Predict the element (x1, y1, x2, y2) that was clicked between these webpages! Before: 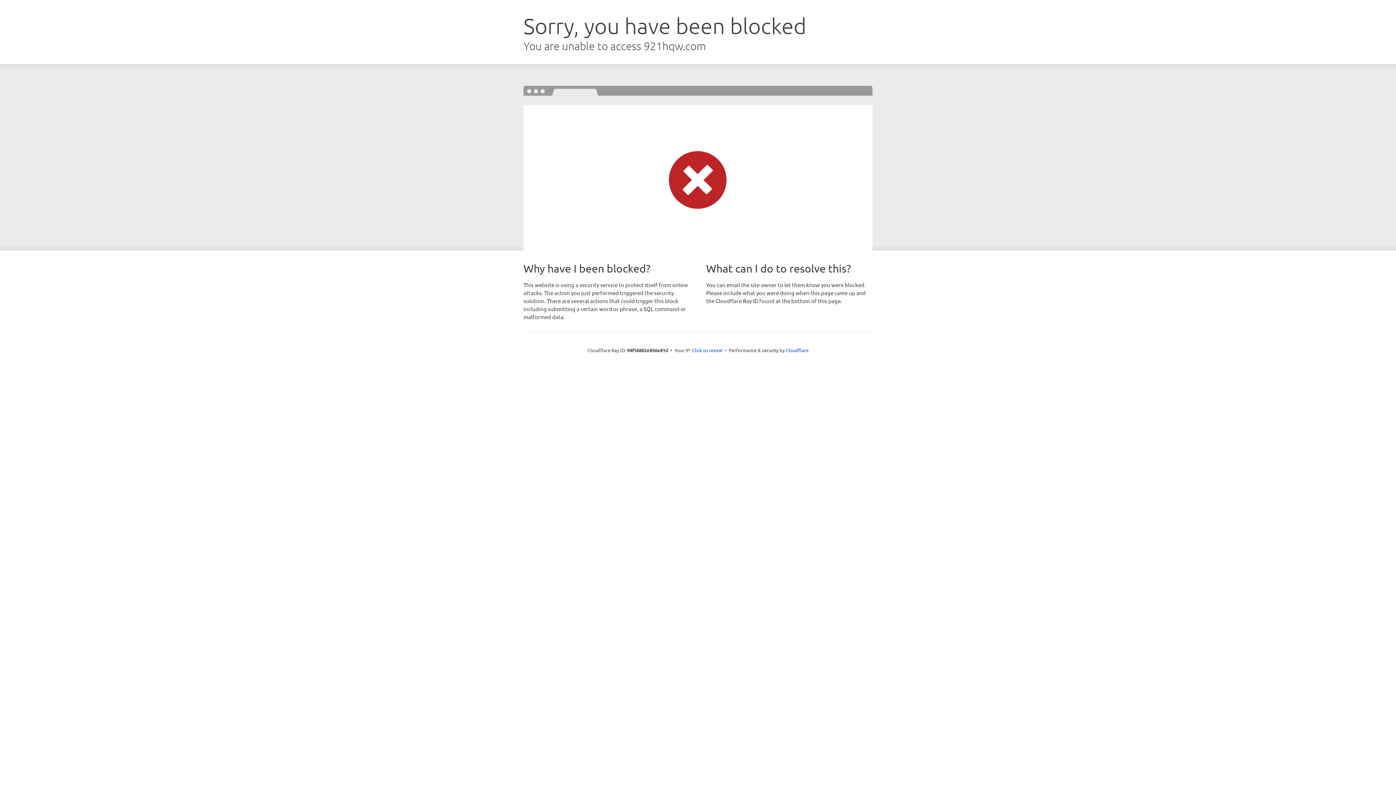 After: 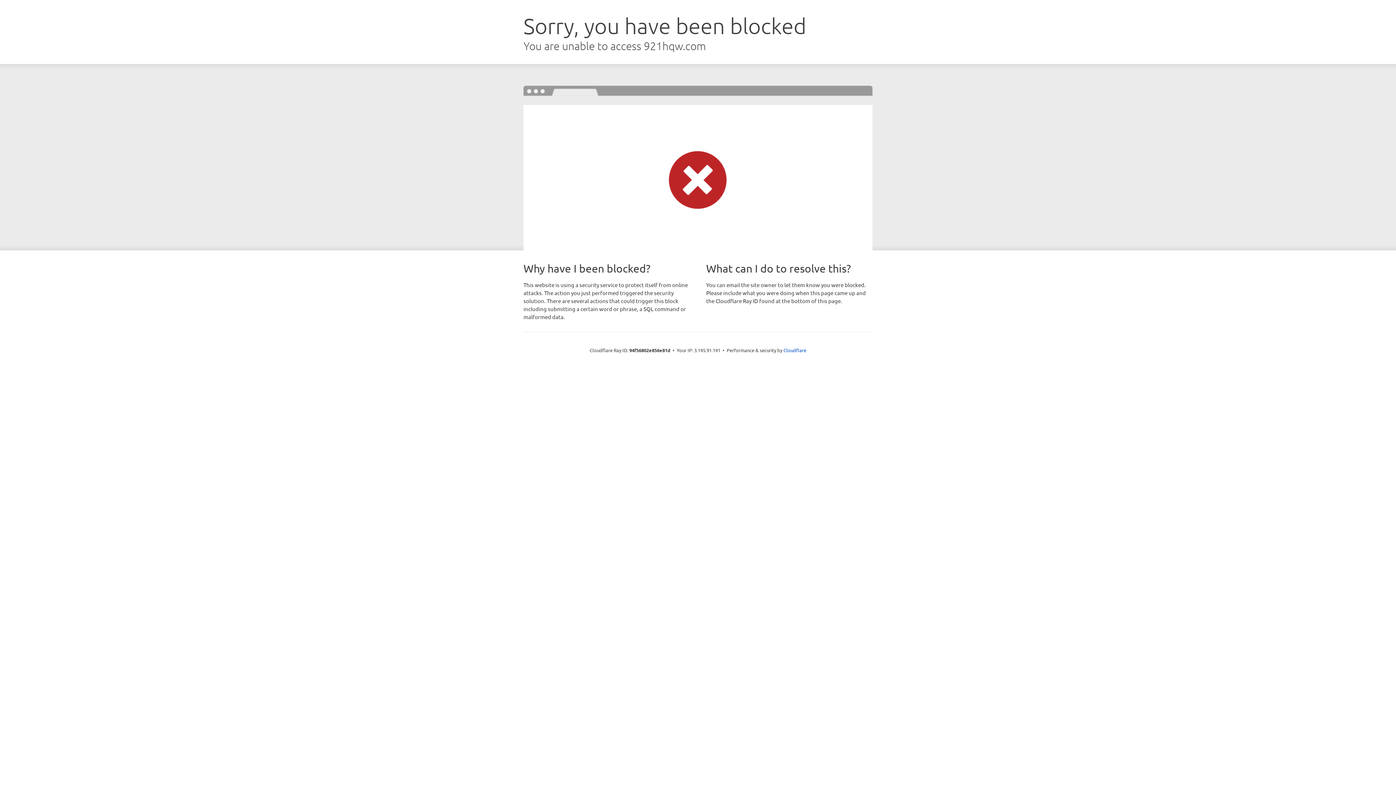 Action: label: Click to reveal bbox: (692, 346, 722, 353)